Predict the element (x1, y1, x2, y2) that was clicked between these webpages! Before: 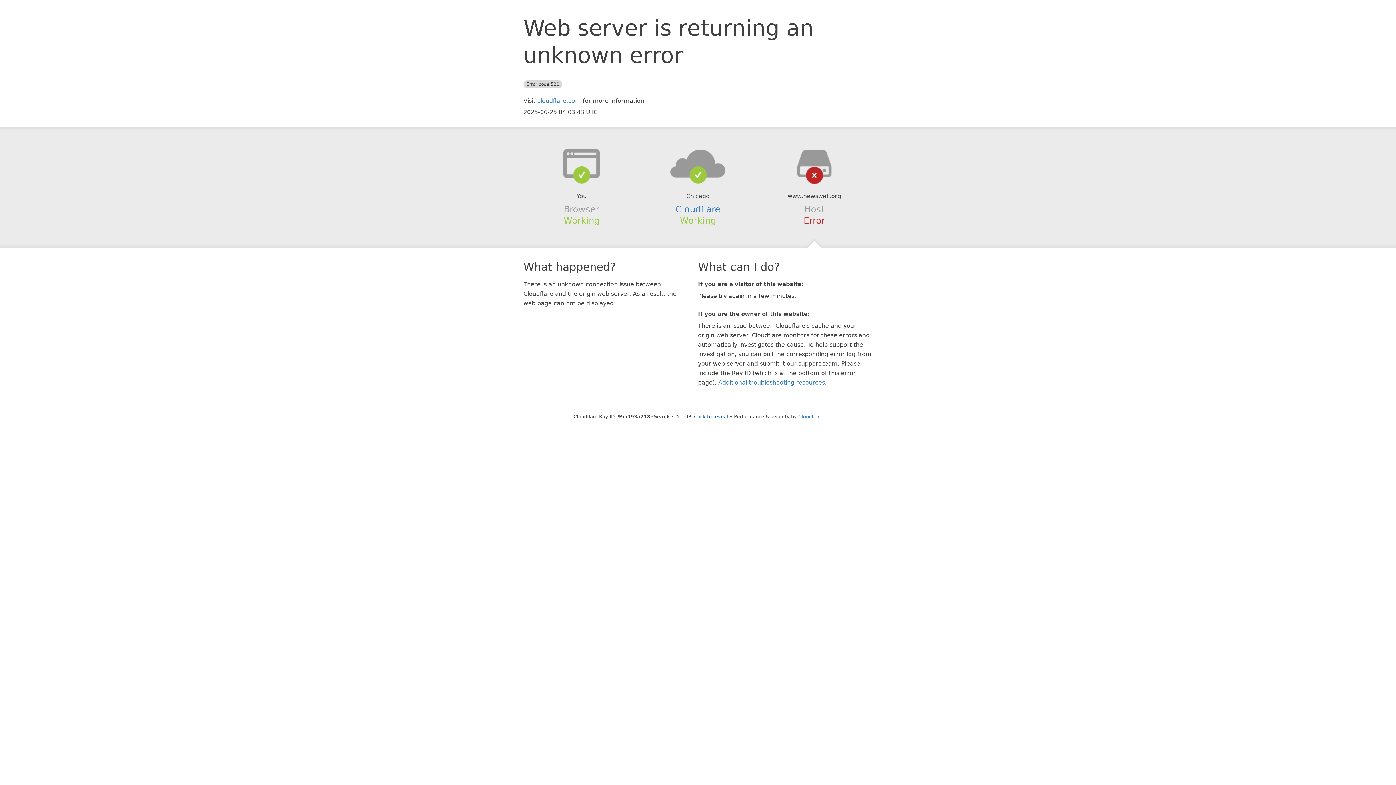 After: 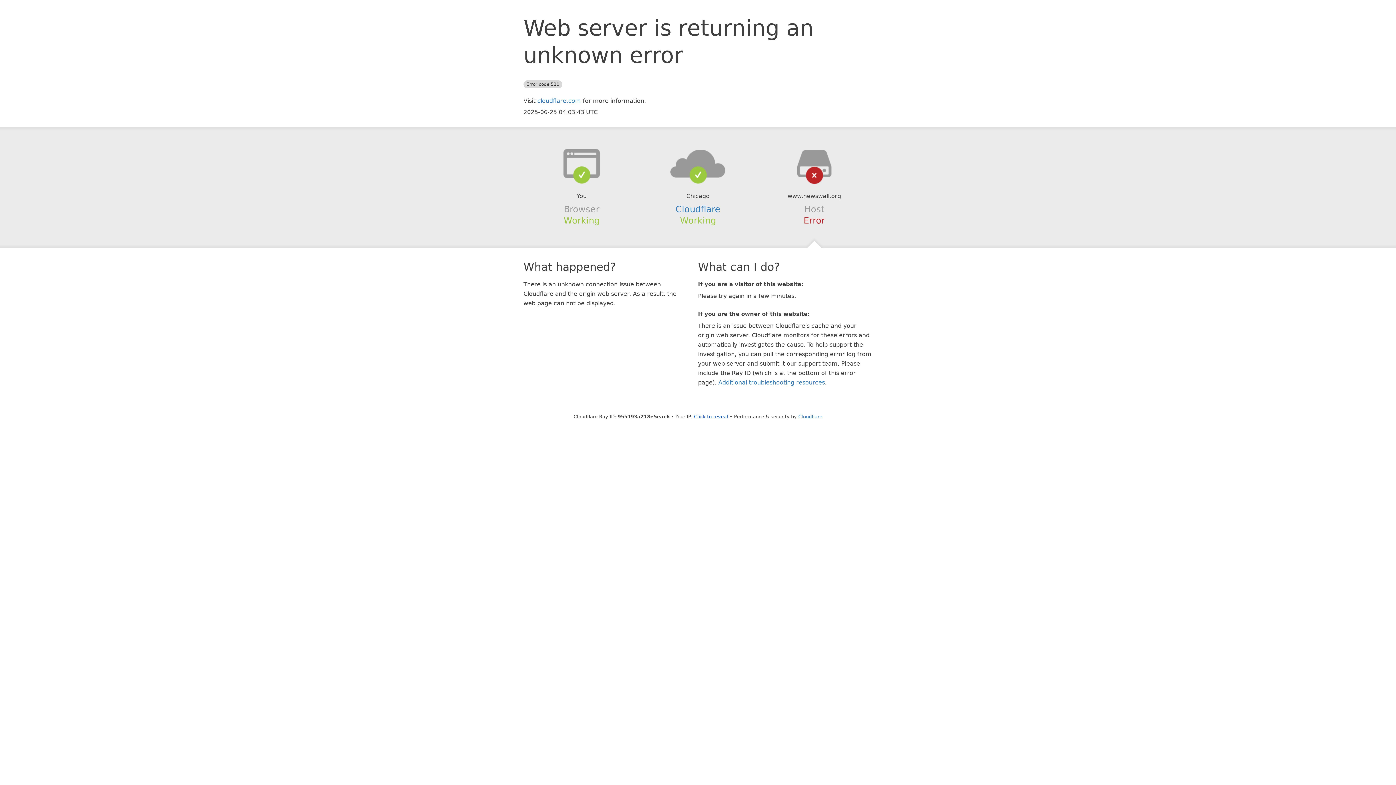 Action: bbox: (639, 148, 756, 178)